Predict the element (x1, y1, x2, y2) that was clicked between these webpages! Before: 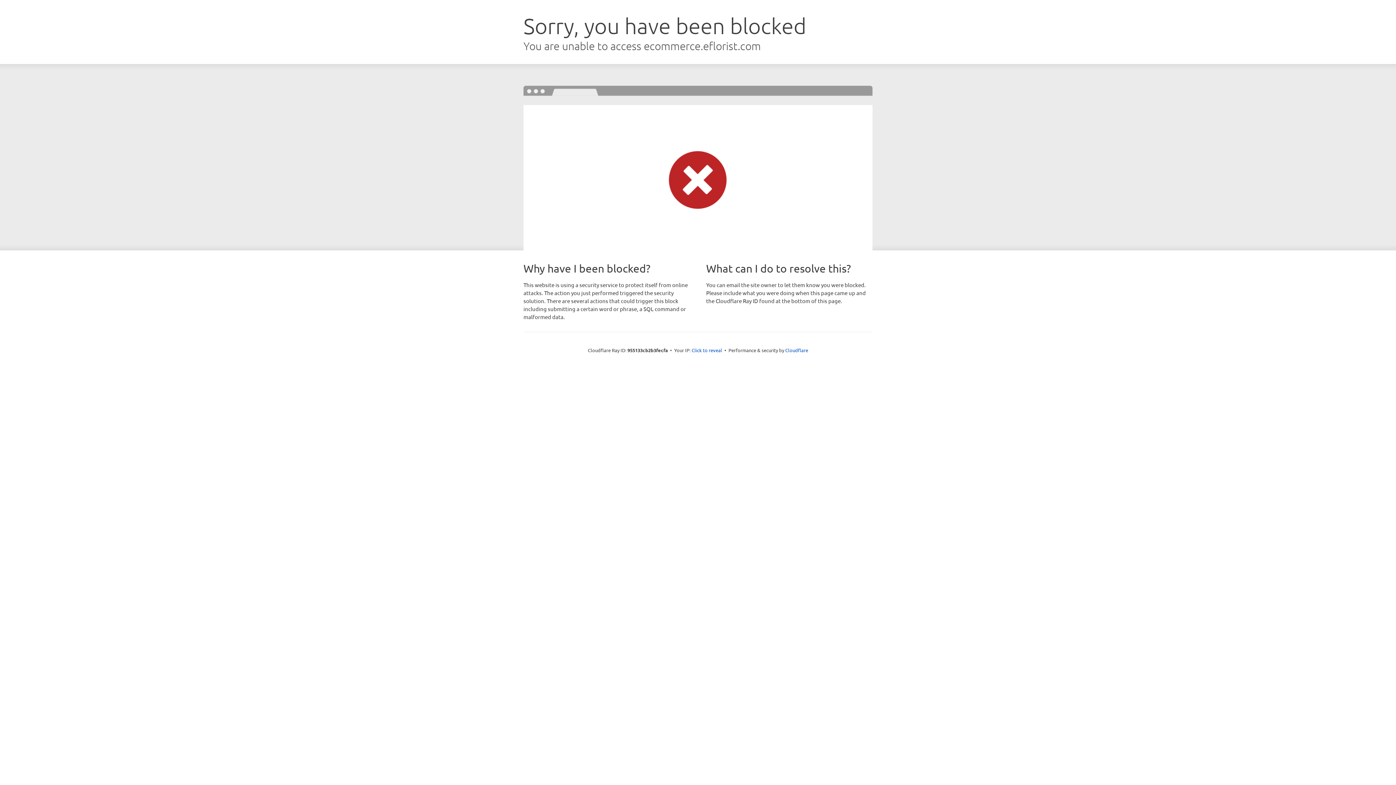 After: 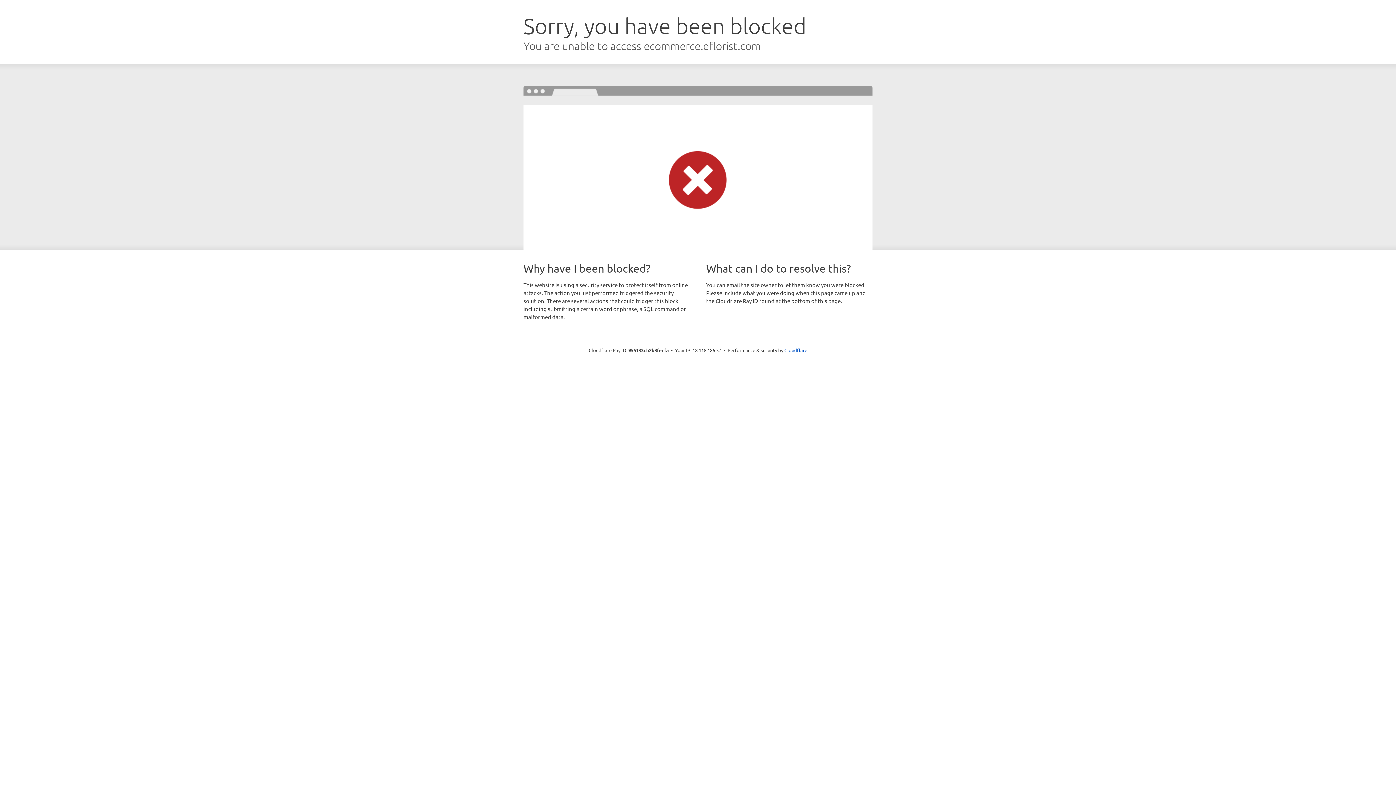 Action: label: Click to reveal bbox: (691, 346, 722, 353)